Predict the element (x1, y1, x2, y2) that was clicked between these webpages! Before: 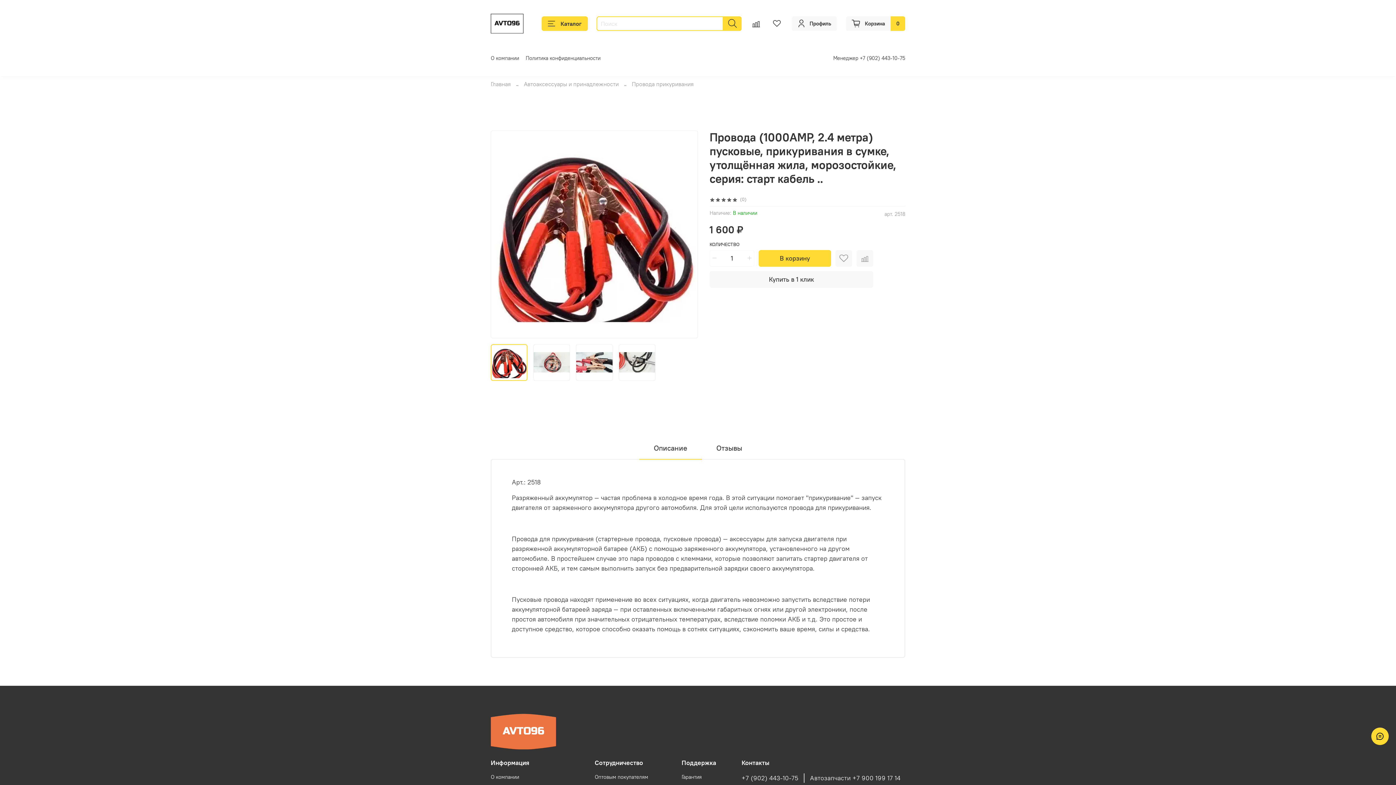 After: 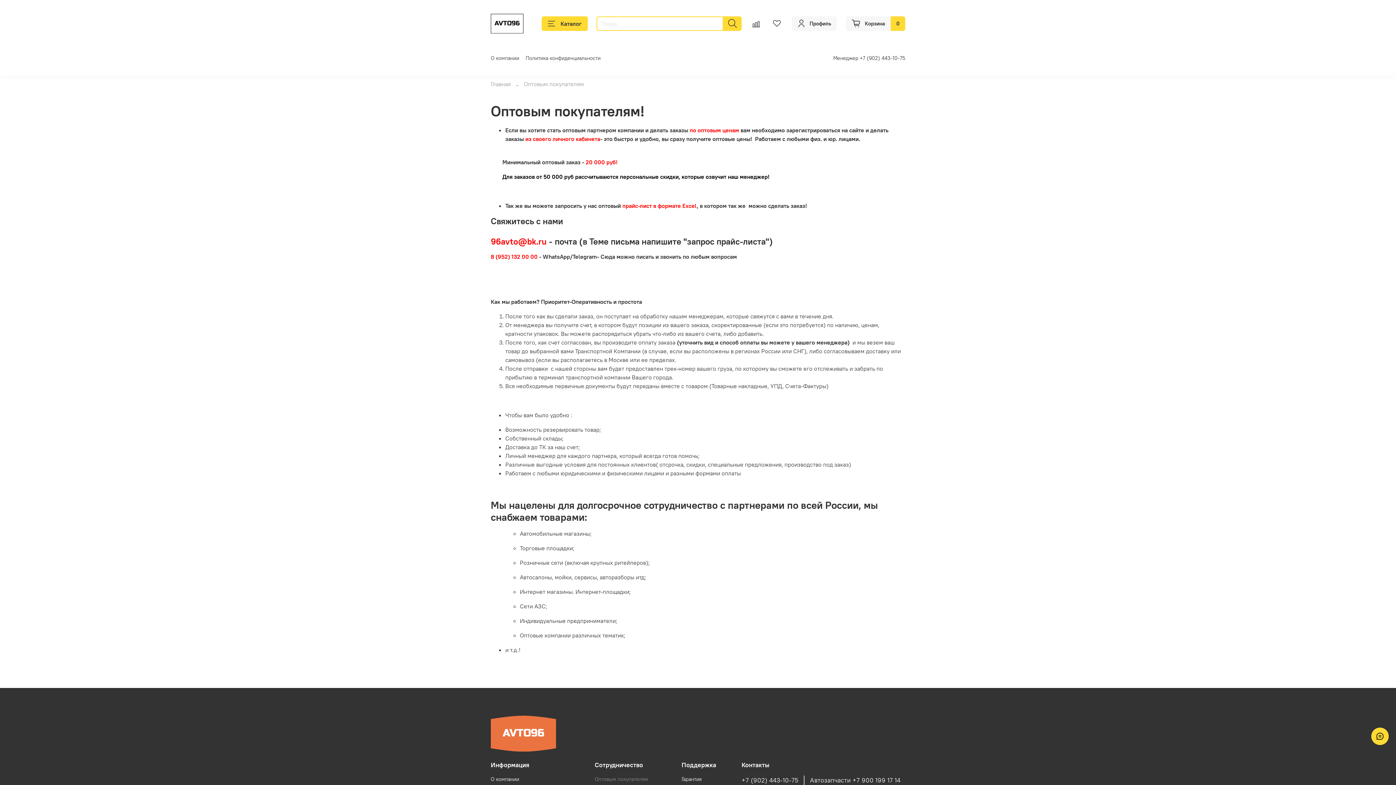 Action: label: Оптовым покупателям bbox: (594, 773, 652, 781)